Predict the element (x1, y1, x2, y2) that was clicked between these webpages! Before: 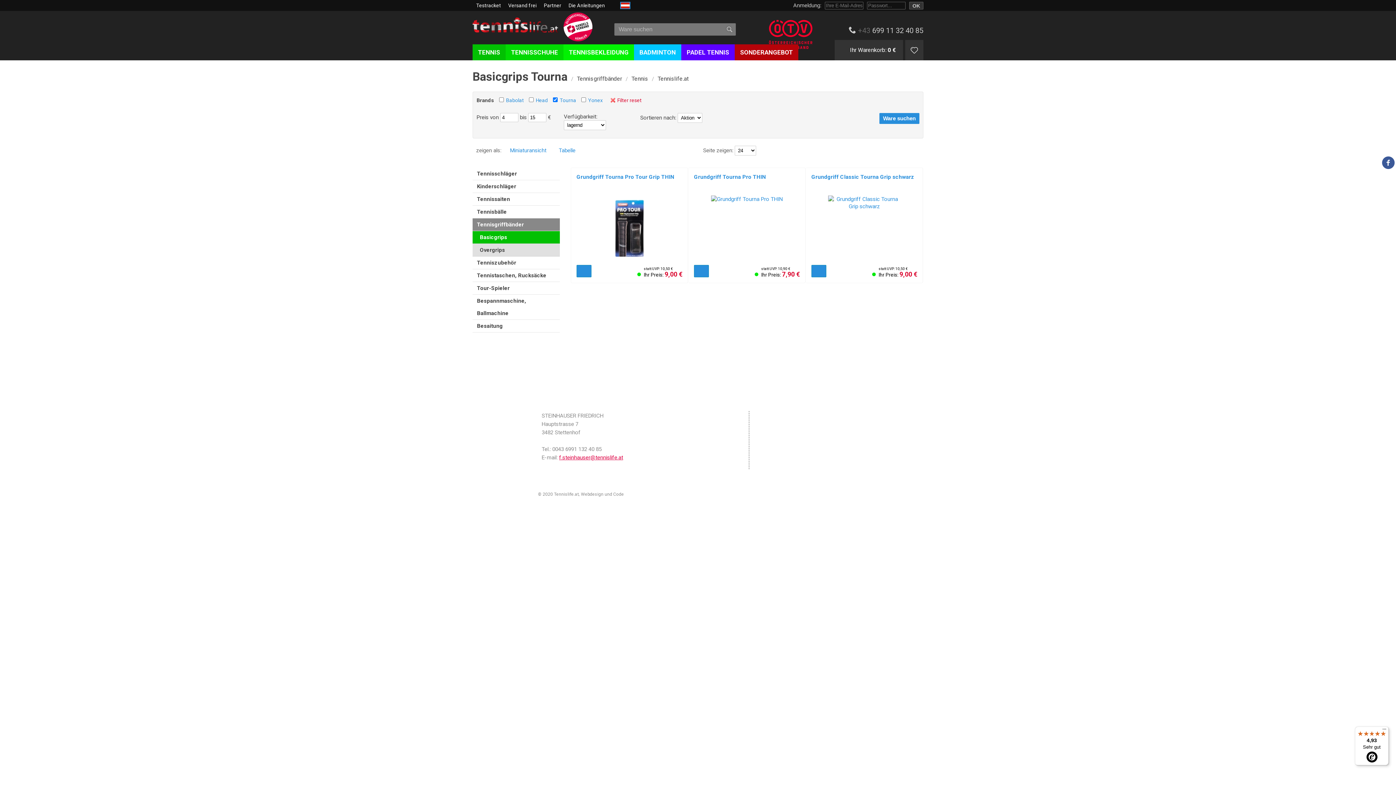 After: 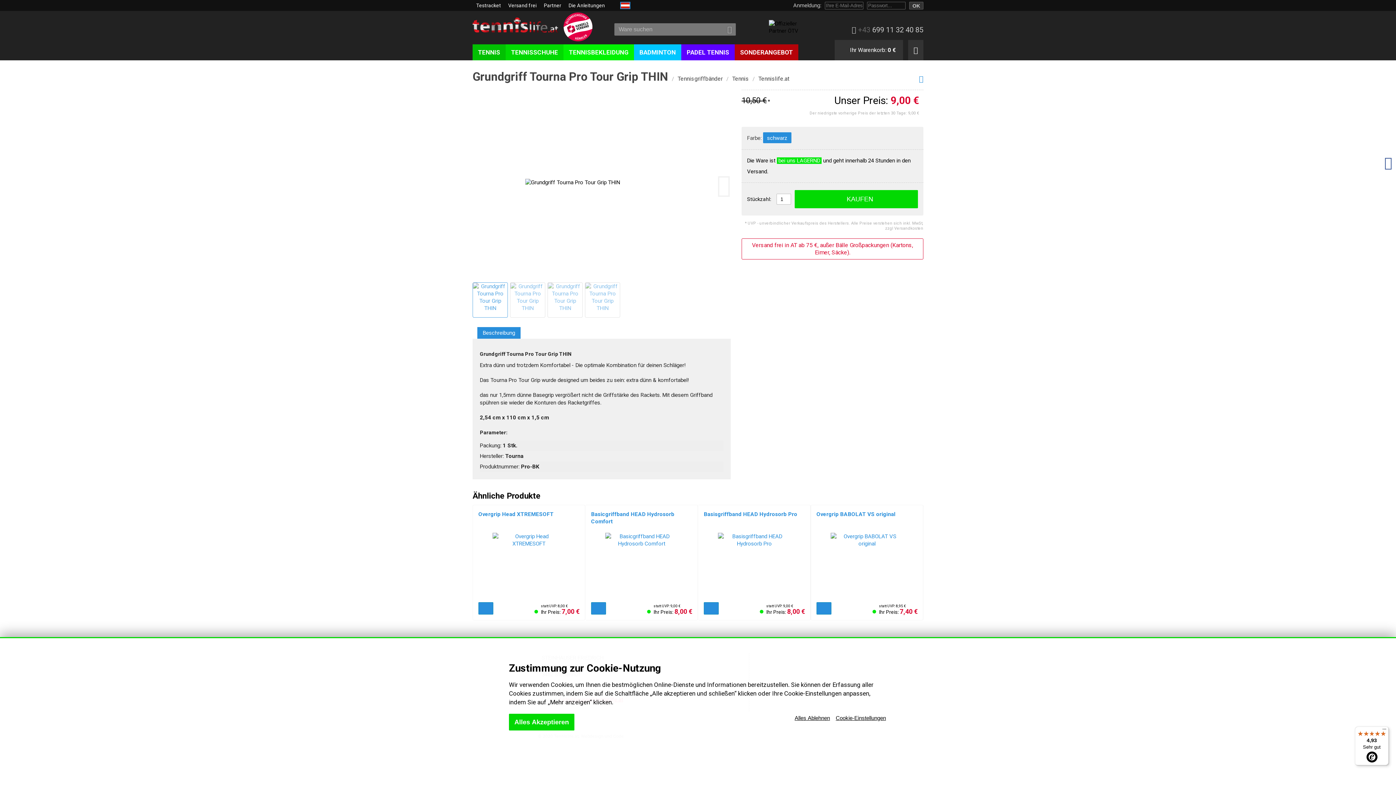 Action: label: Grundgriff Tourna Pro Tour Grip THIN bbox: (576, 173, 674, 180)